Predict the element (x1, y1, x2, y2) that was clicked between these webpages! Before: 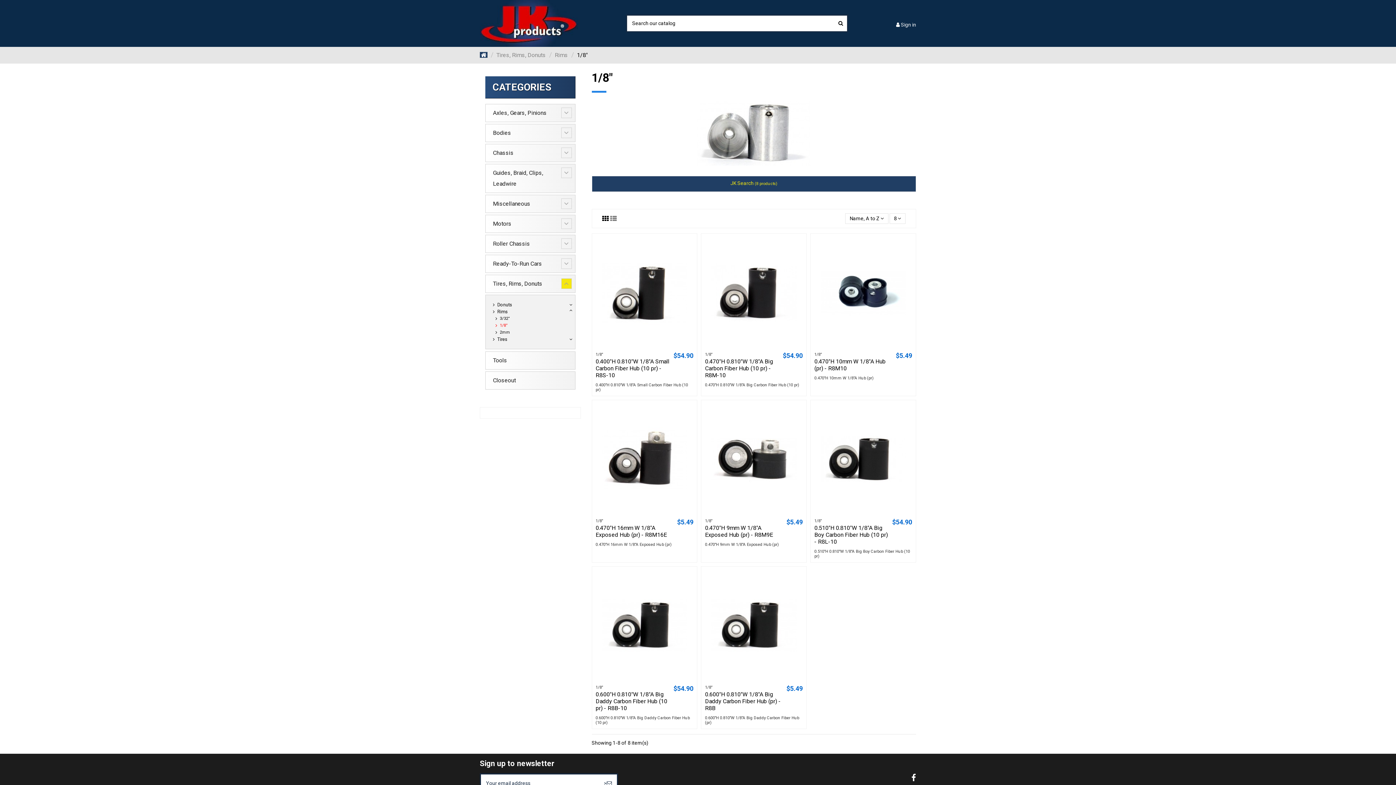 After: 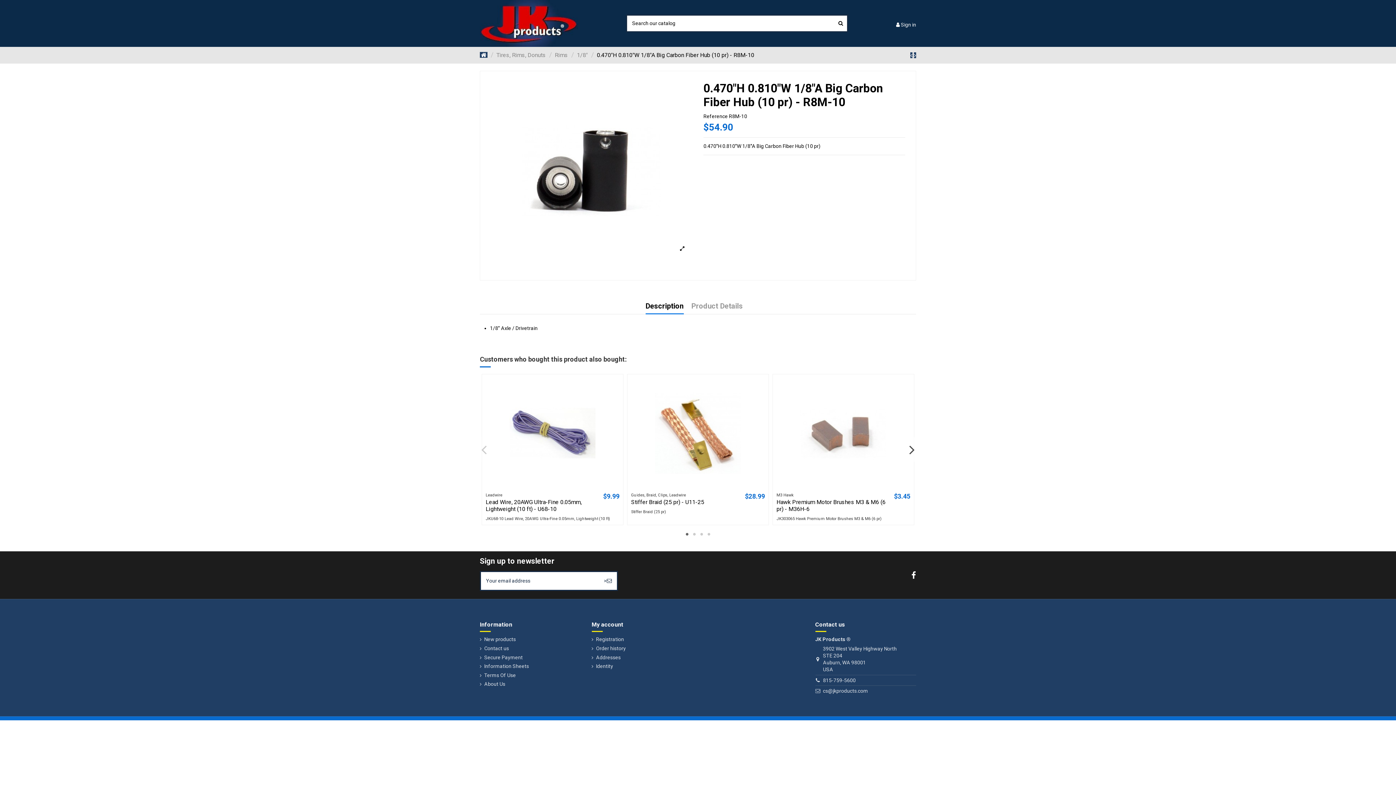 Action: bbox: (705, 358, 773, 378) label: 0.470"H 0.810"W 1/8"A Big Carbon Fiber Hub (10 pr) - R8M-10